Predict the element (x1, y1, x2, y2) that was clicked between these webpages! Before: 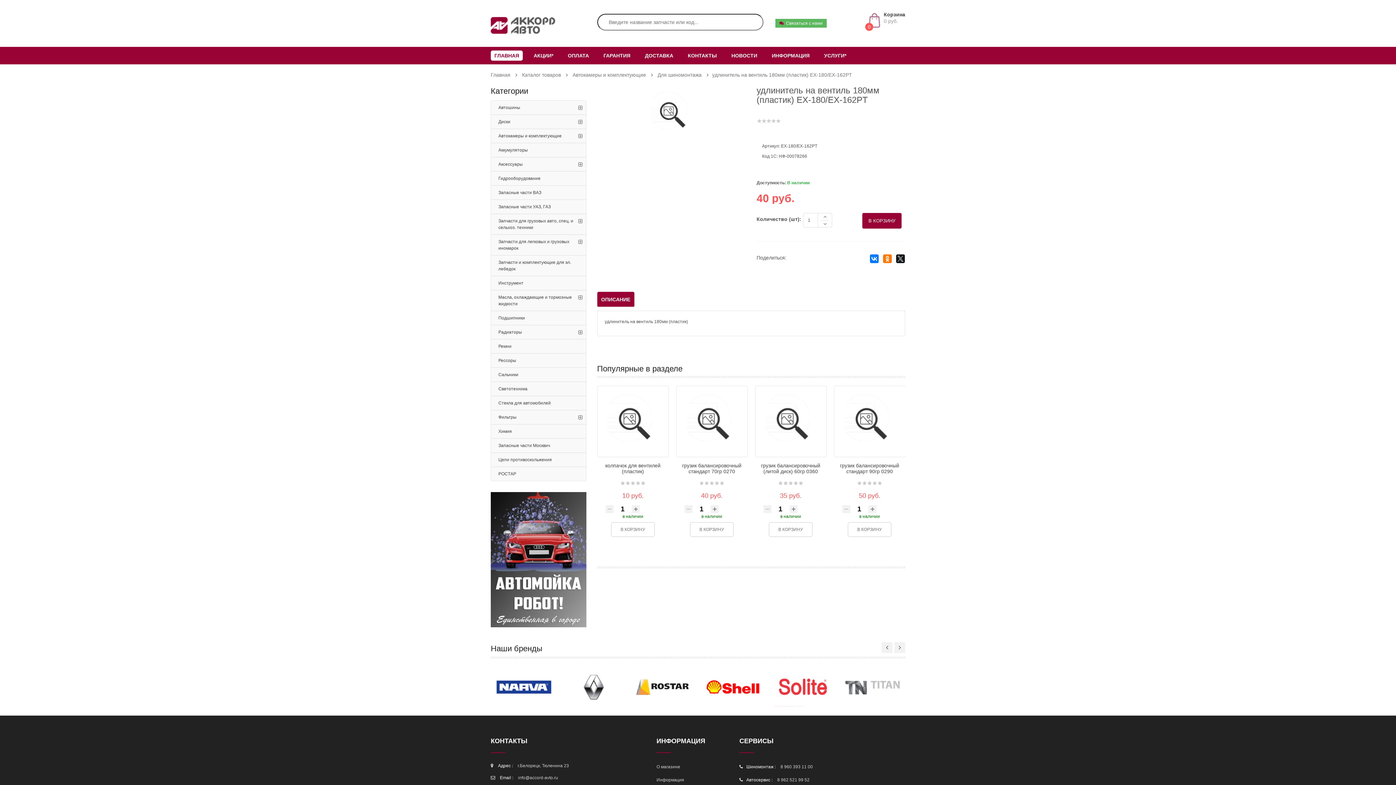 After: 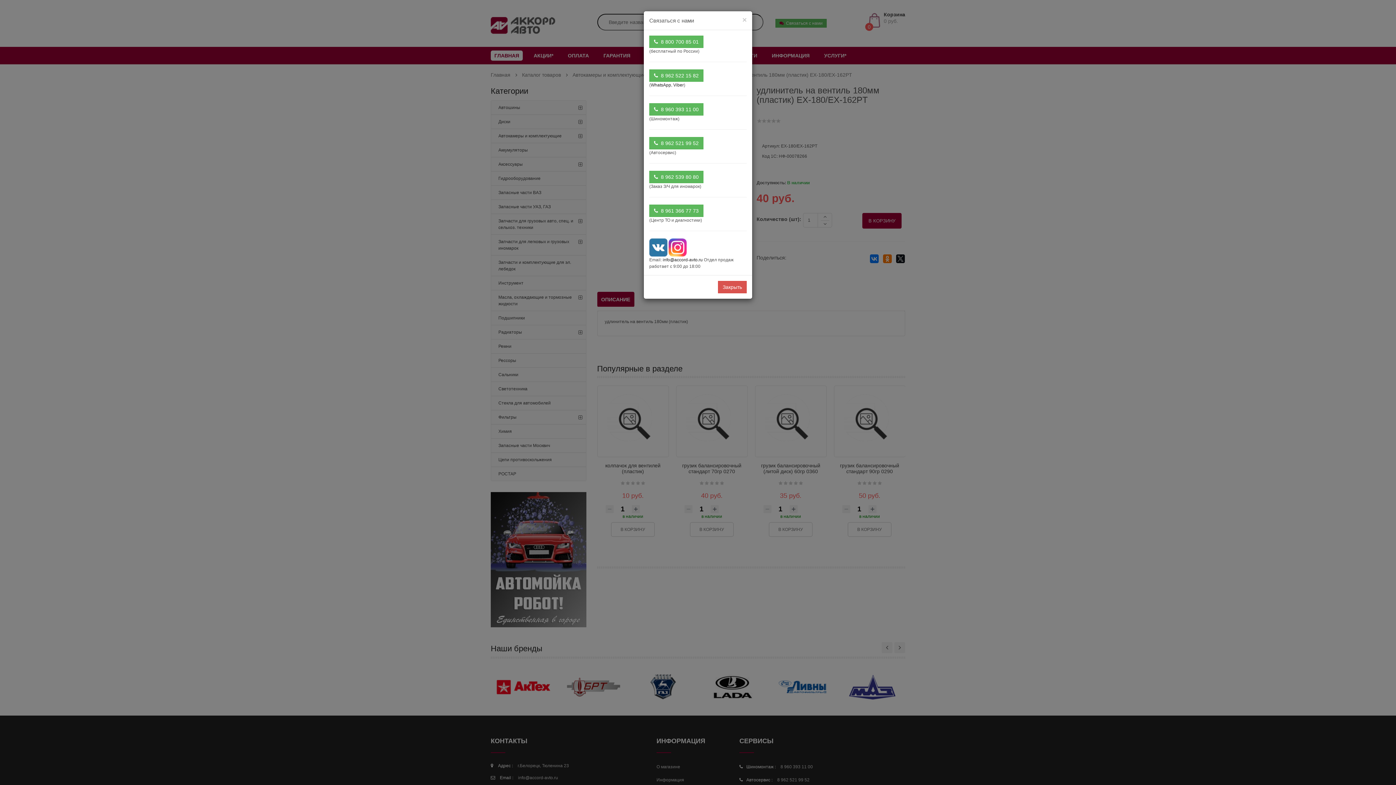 Action: label:   Связаться с нами bbox: (775, 19, 826, 27)